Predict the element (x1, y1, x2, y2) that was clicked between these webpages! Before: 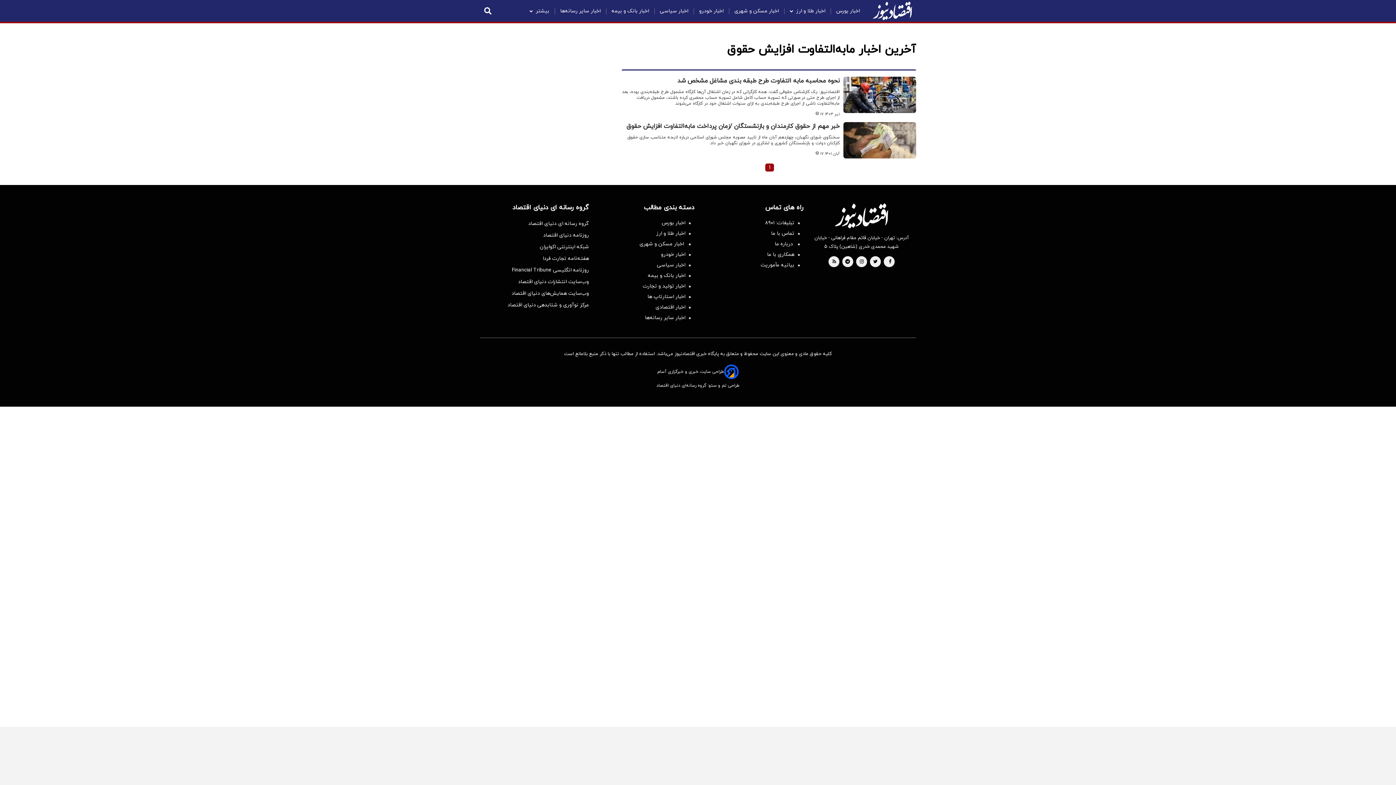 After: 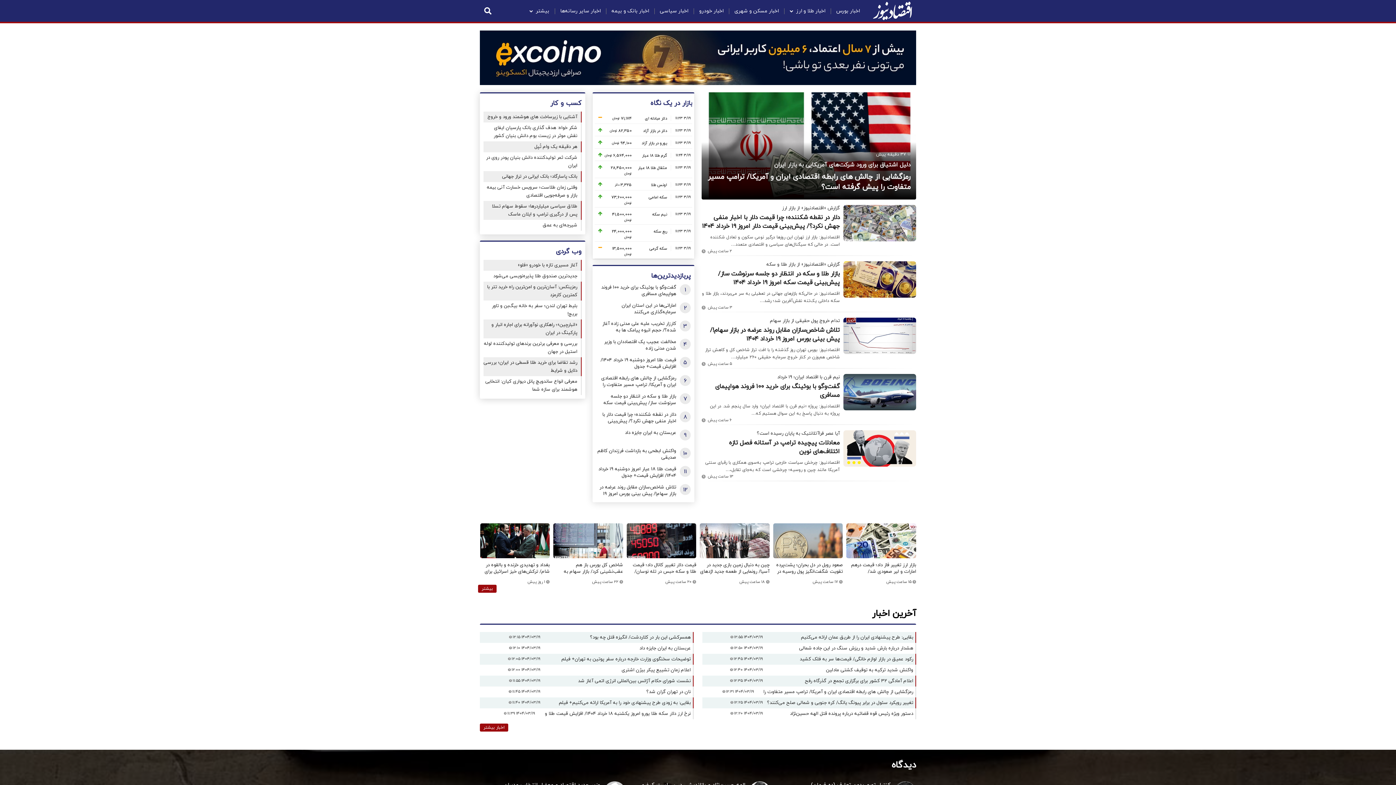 Action: bbox: (810, 203, 912, 228)